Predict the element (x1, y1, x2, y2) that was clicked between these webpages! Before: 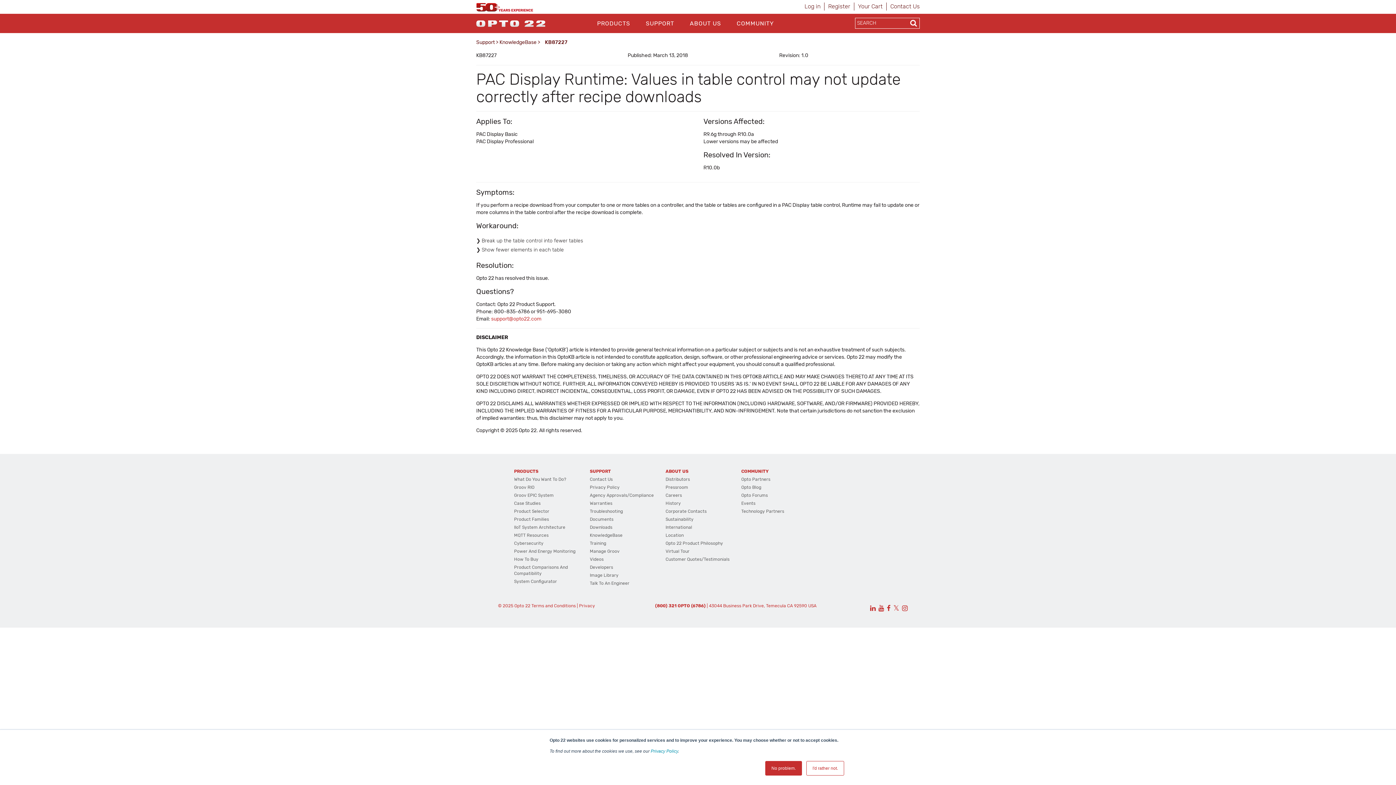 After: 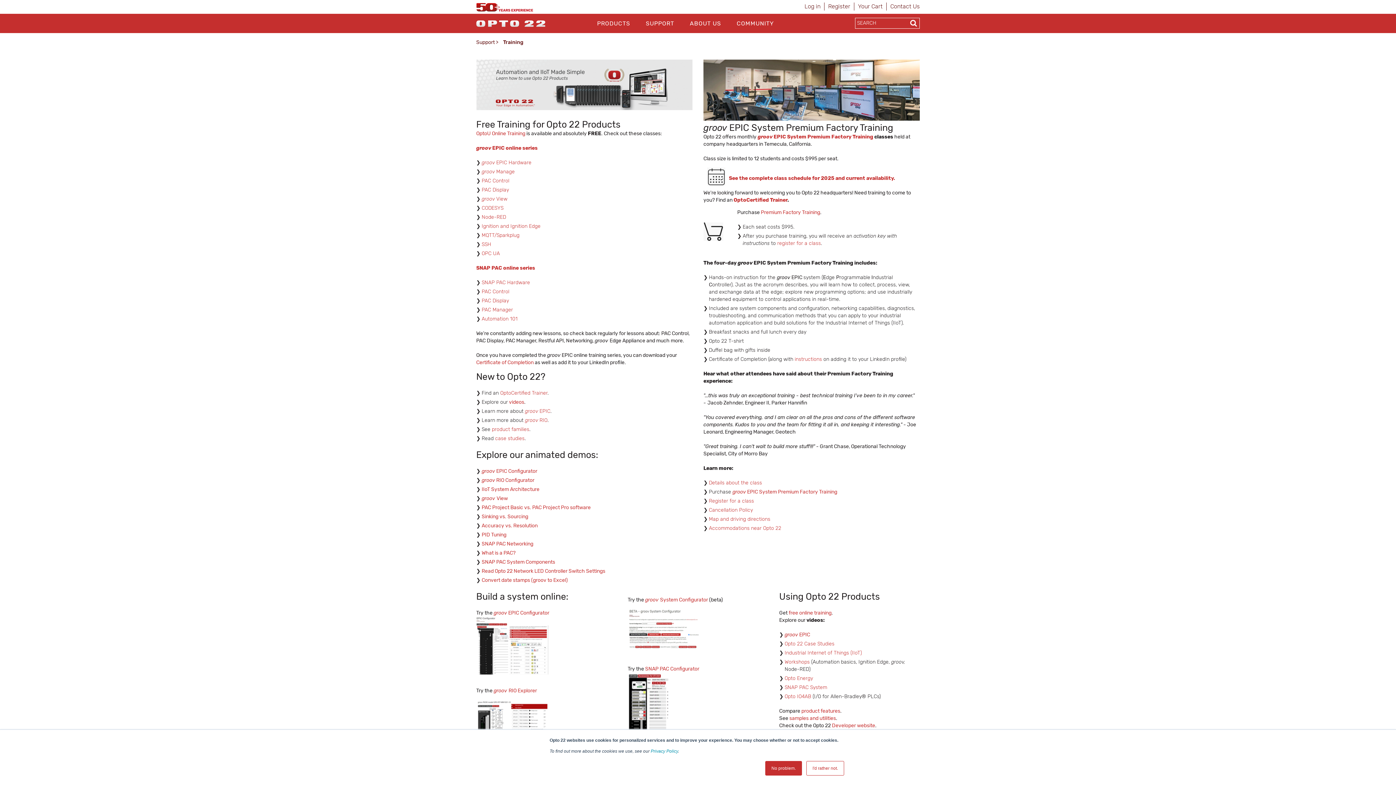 Action: bbox: (589, 541, 606, 546) label: Training